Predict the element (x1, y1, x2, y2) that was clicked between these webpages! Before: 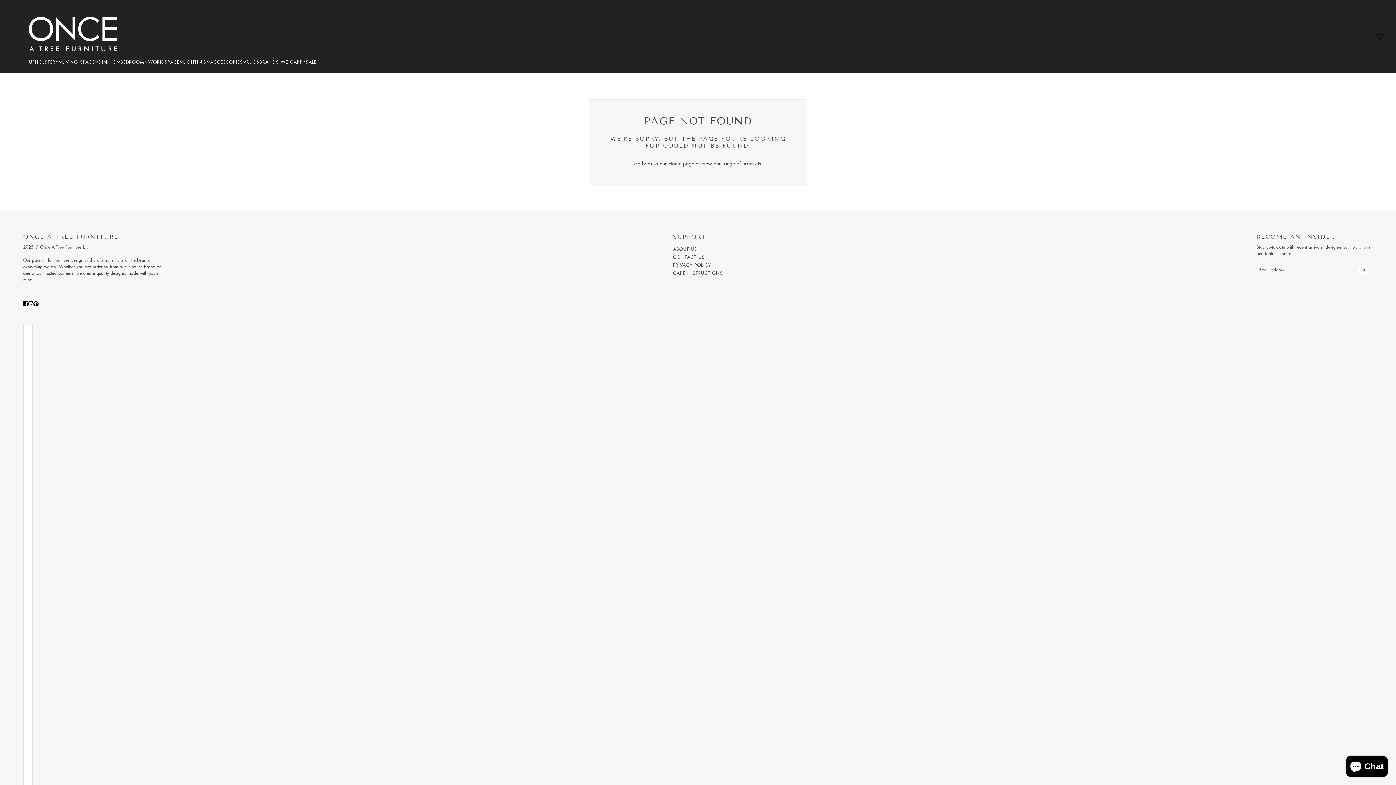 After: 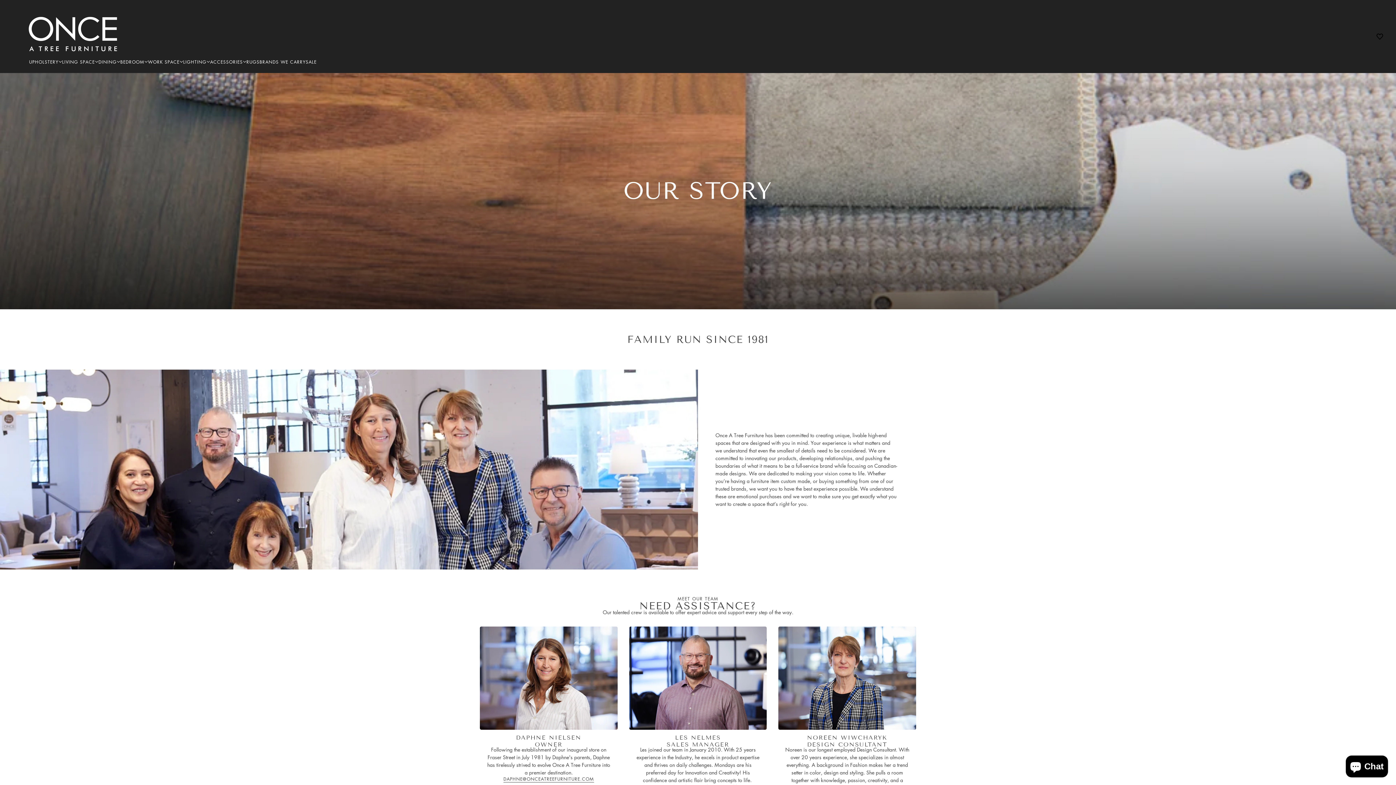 Action: label: ABOUT US bbox: (673, 246, 697, 252)